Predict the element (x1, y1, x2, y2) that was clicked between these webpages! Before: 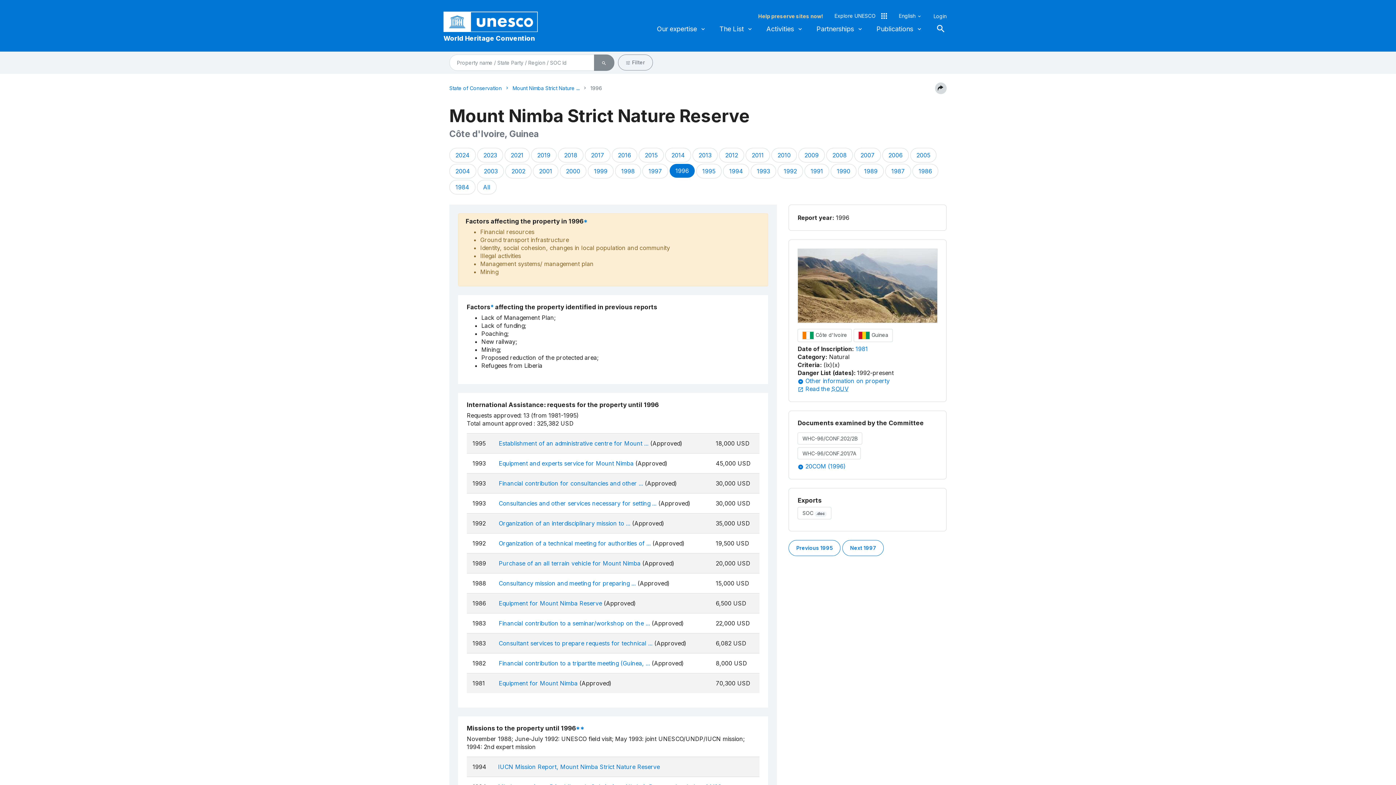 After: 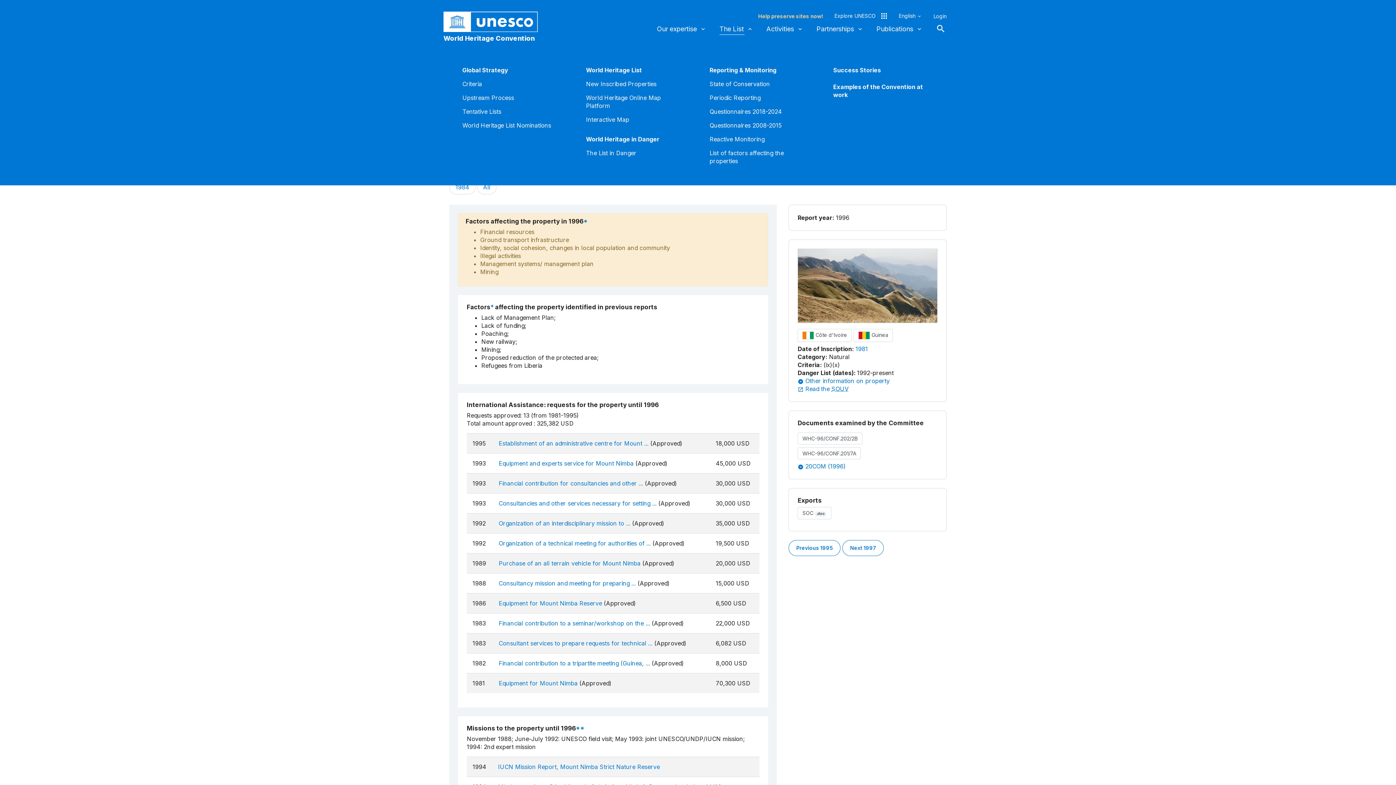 Action: bbox: (719, 20, 753, 37) label: The List